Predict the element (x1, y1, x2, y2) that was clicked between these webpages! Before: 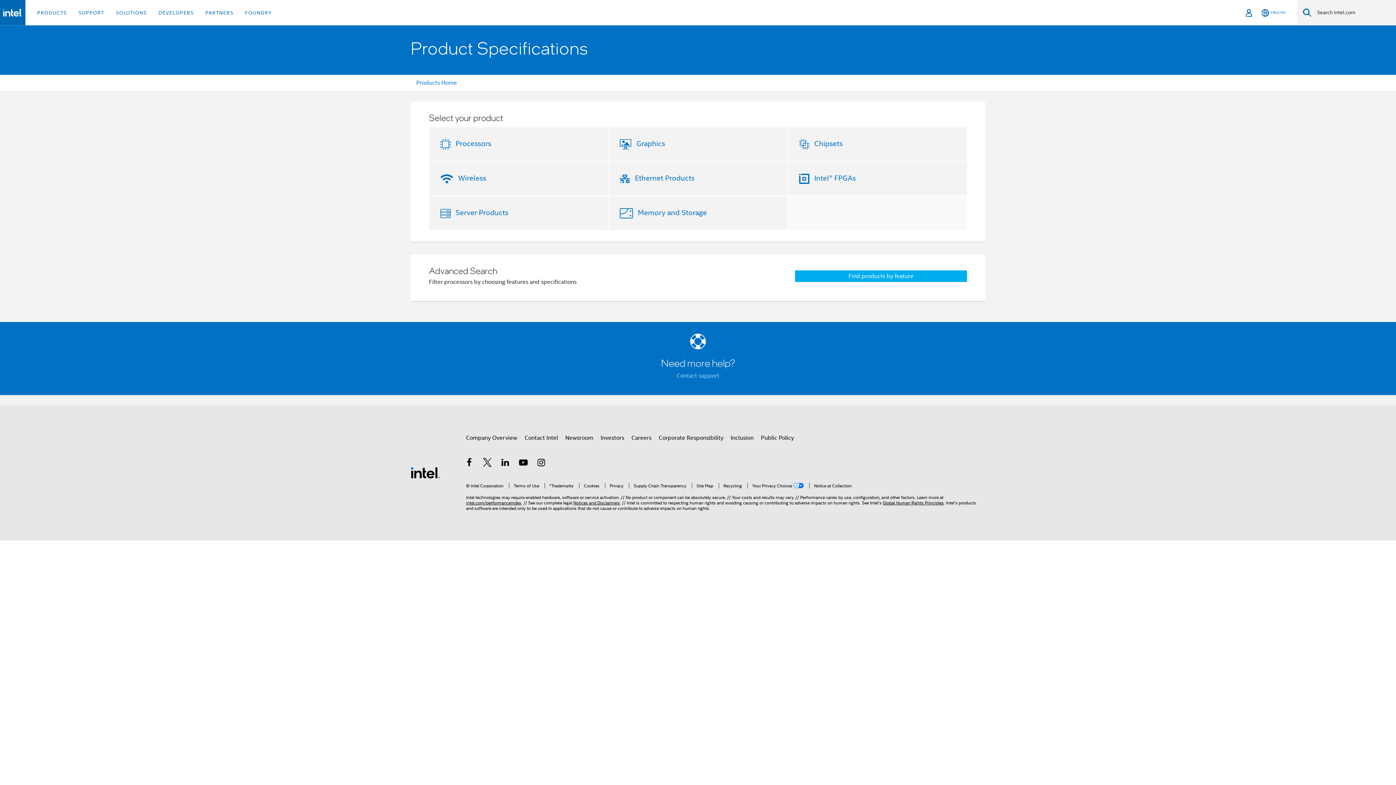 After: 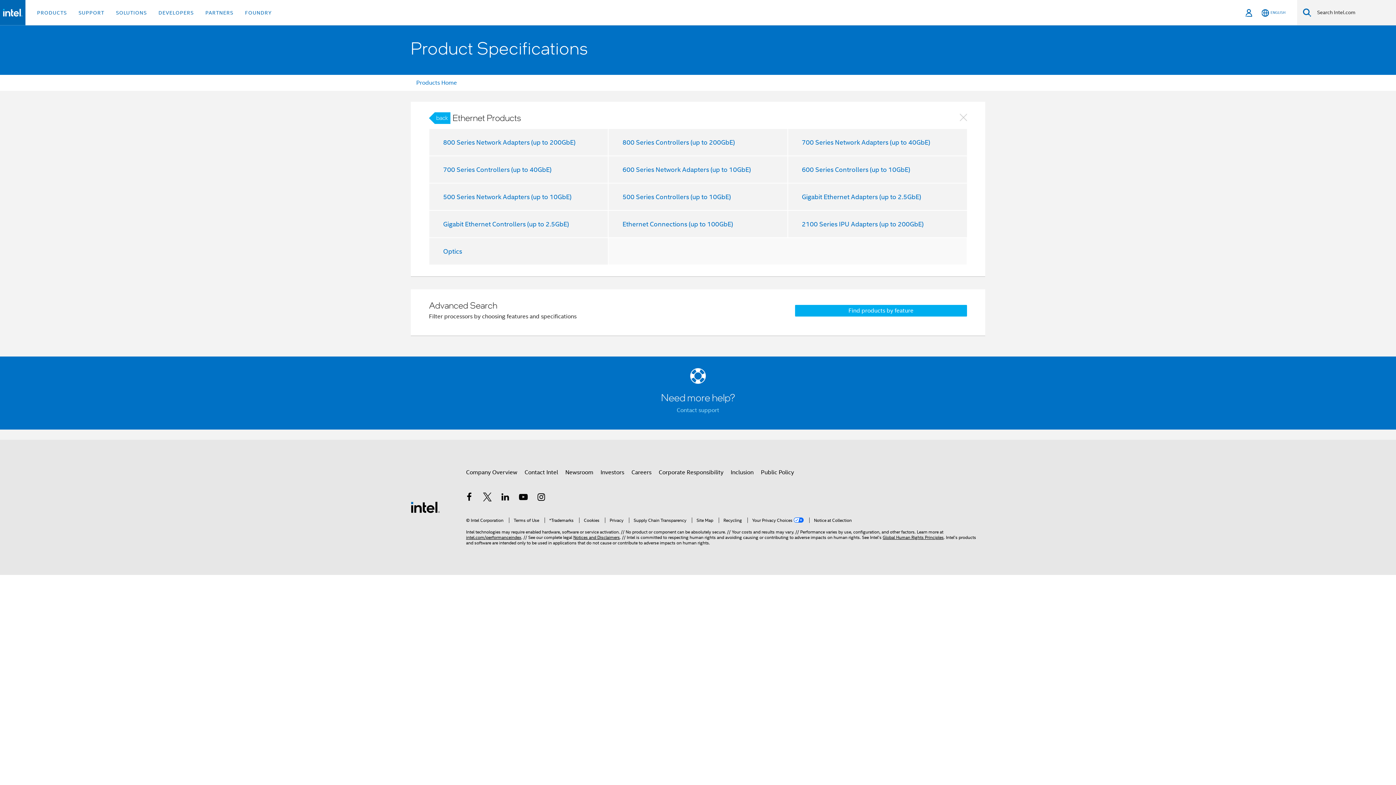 Action: bbox: (632, 173, 694, 182) label: Ethernet Products